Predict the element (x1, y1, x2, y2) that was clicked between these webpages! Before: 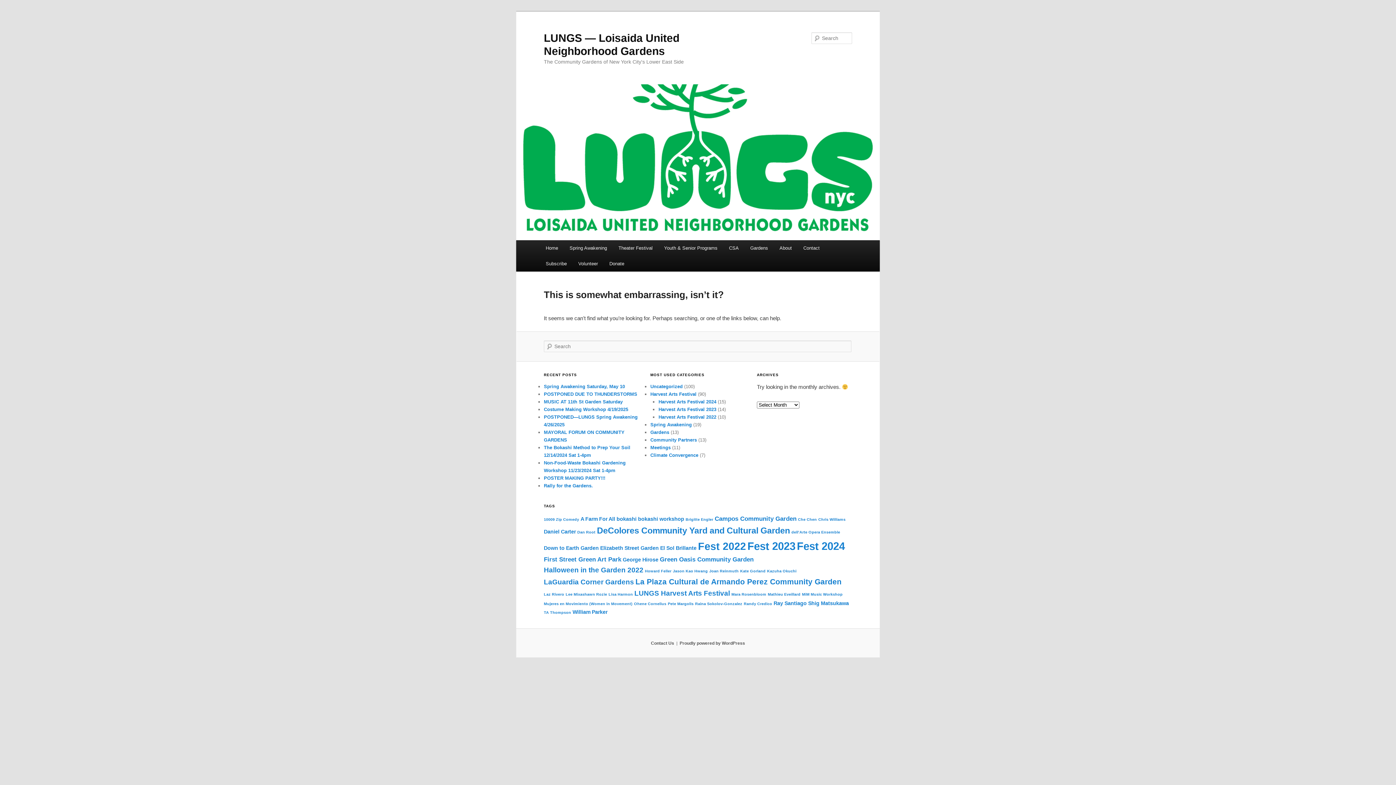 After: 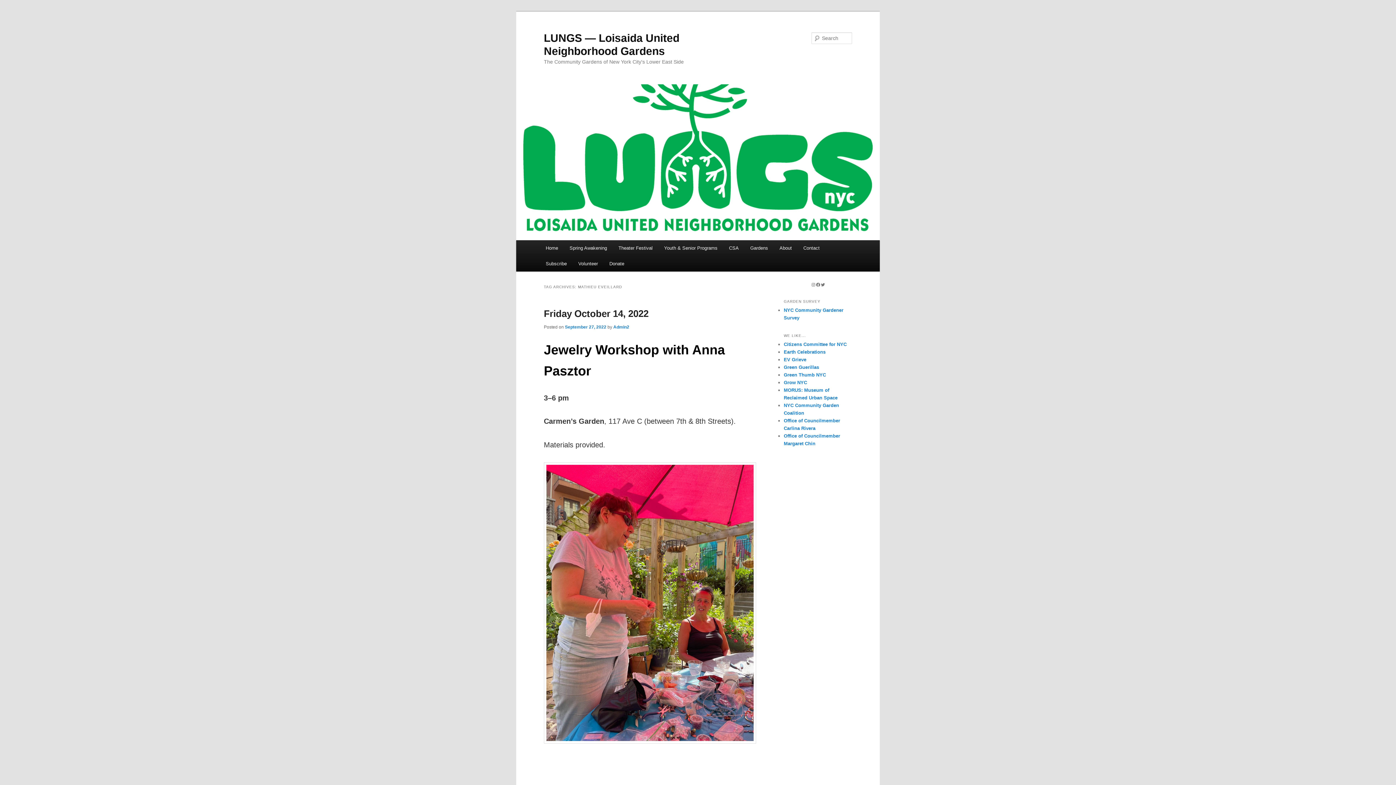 Action: bbox: (768, 592, 800, 596) label: Mathieu Eveillard (1 item)